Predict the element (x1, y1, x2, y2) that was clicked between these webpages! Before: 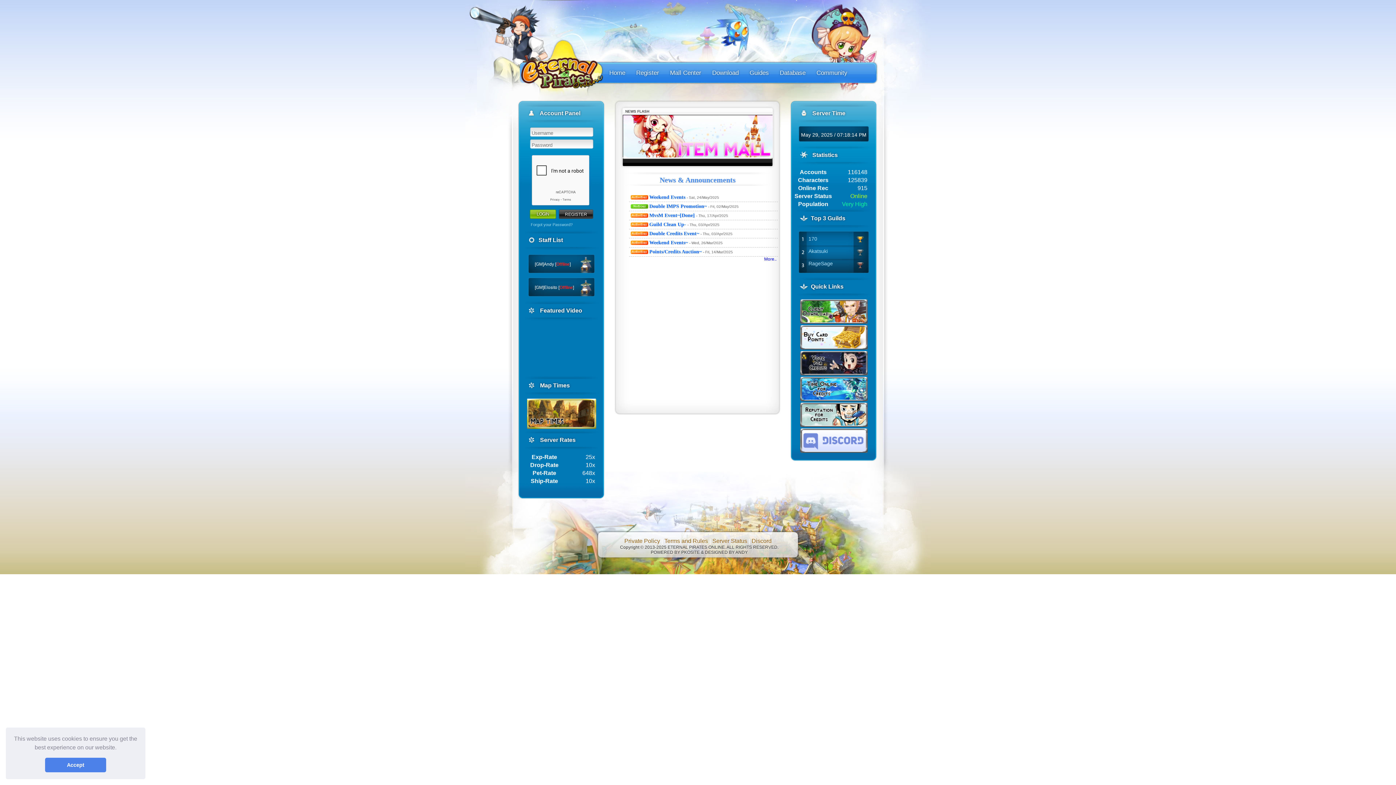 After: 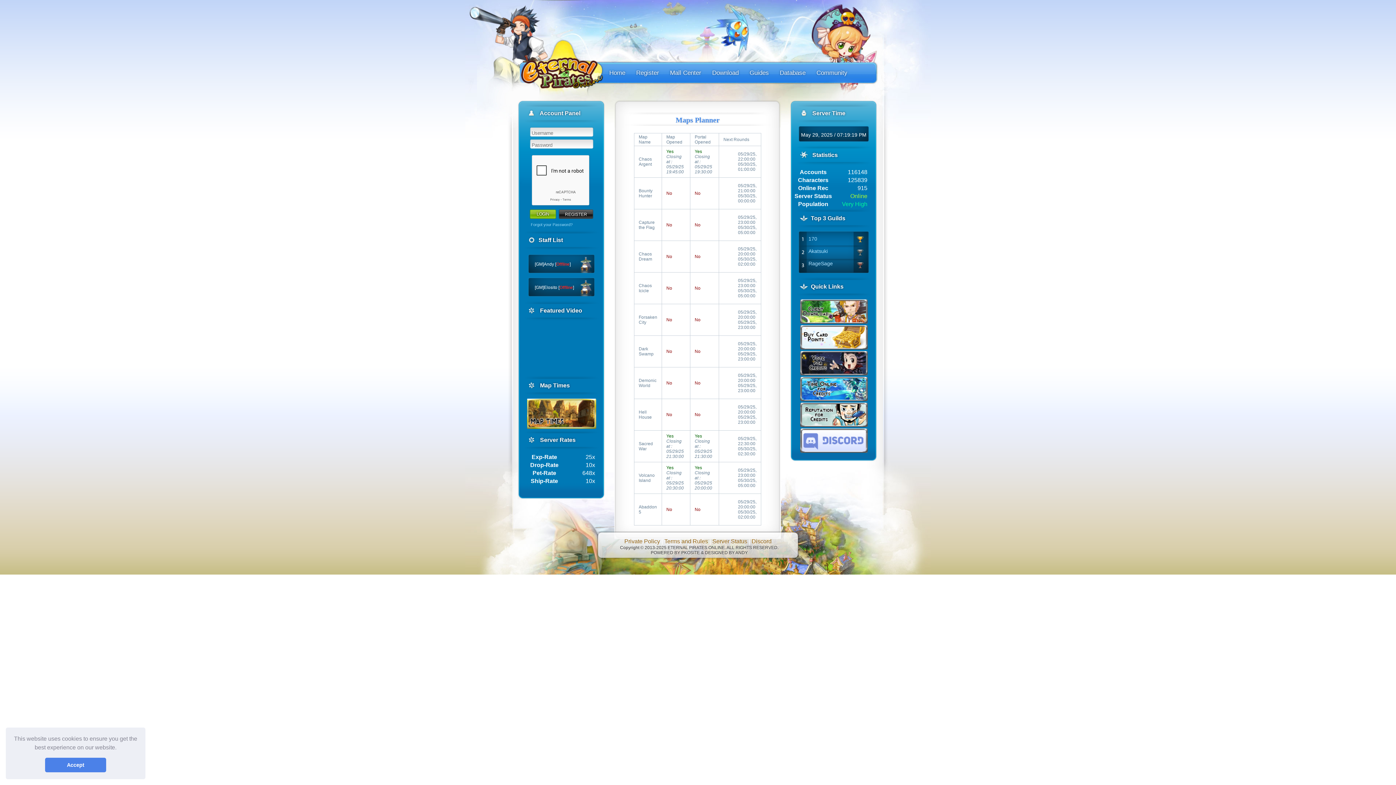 Action: bbox: (527, 424, 596, 430)